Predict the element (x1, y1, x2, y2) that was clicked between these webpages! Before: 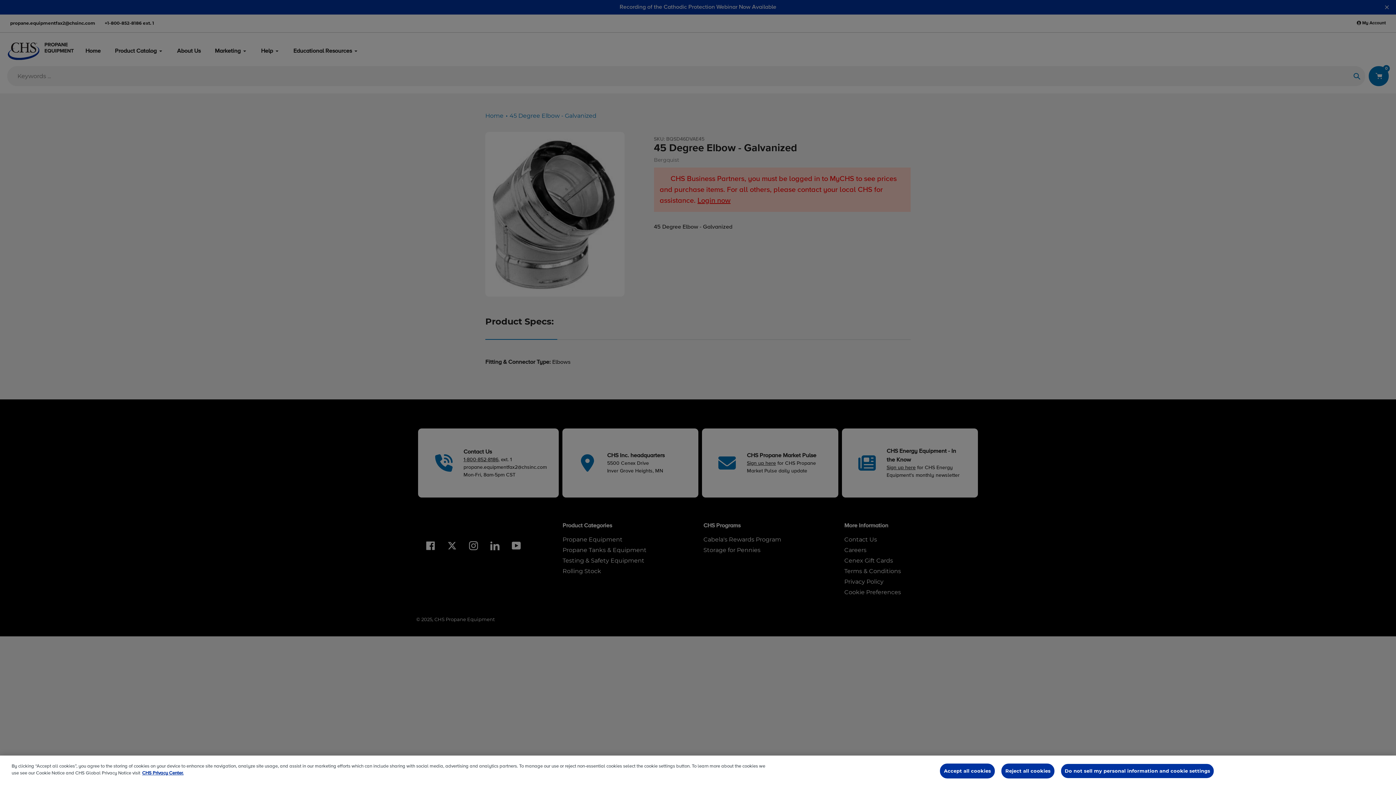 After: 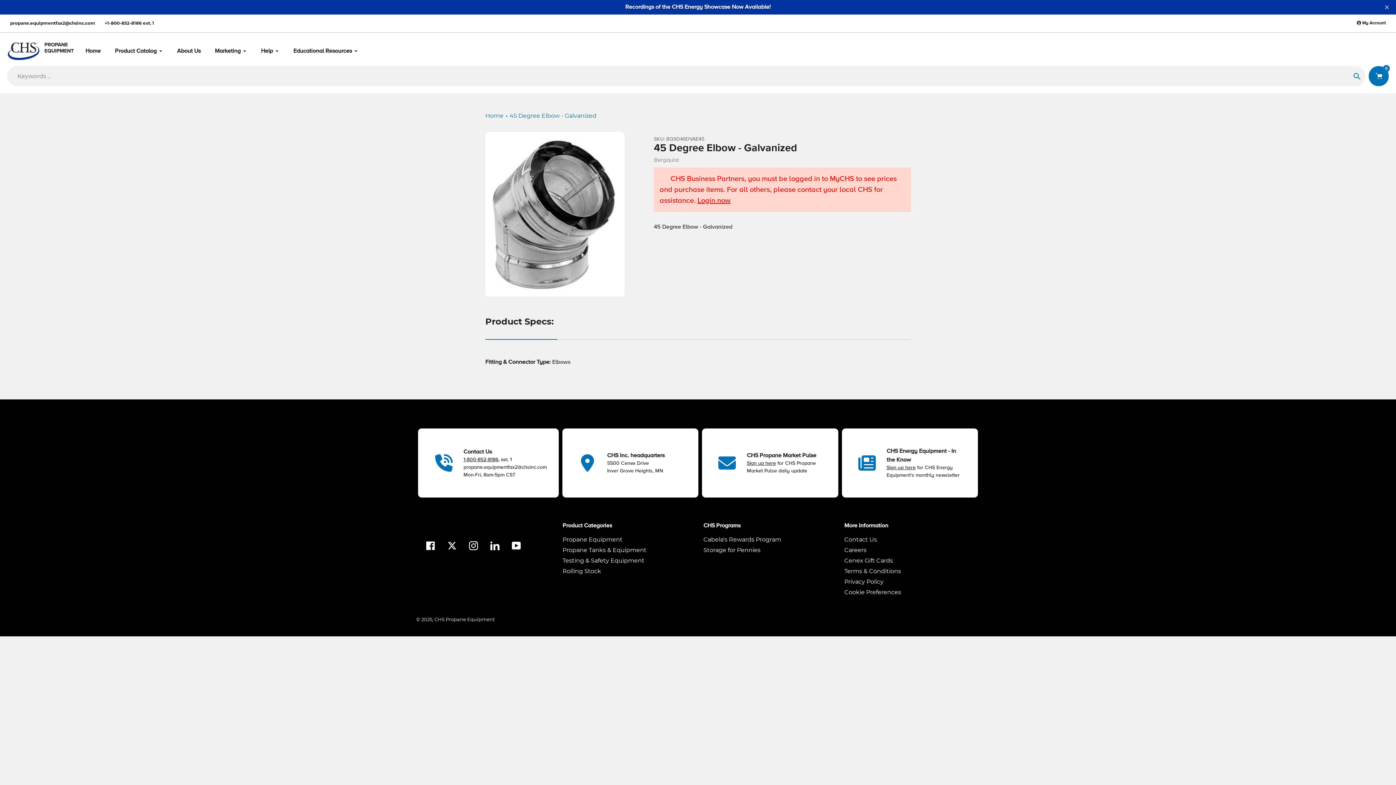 Action: label: Accept all cookies bbox: (940, 763, 995, 778)